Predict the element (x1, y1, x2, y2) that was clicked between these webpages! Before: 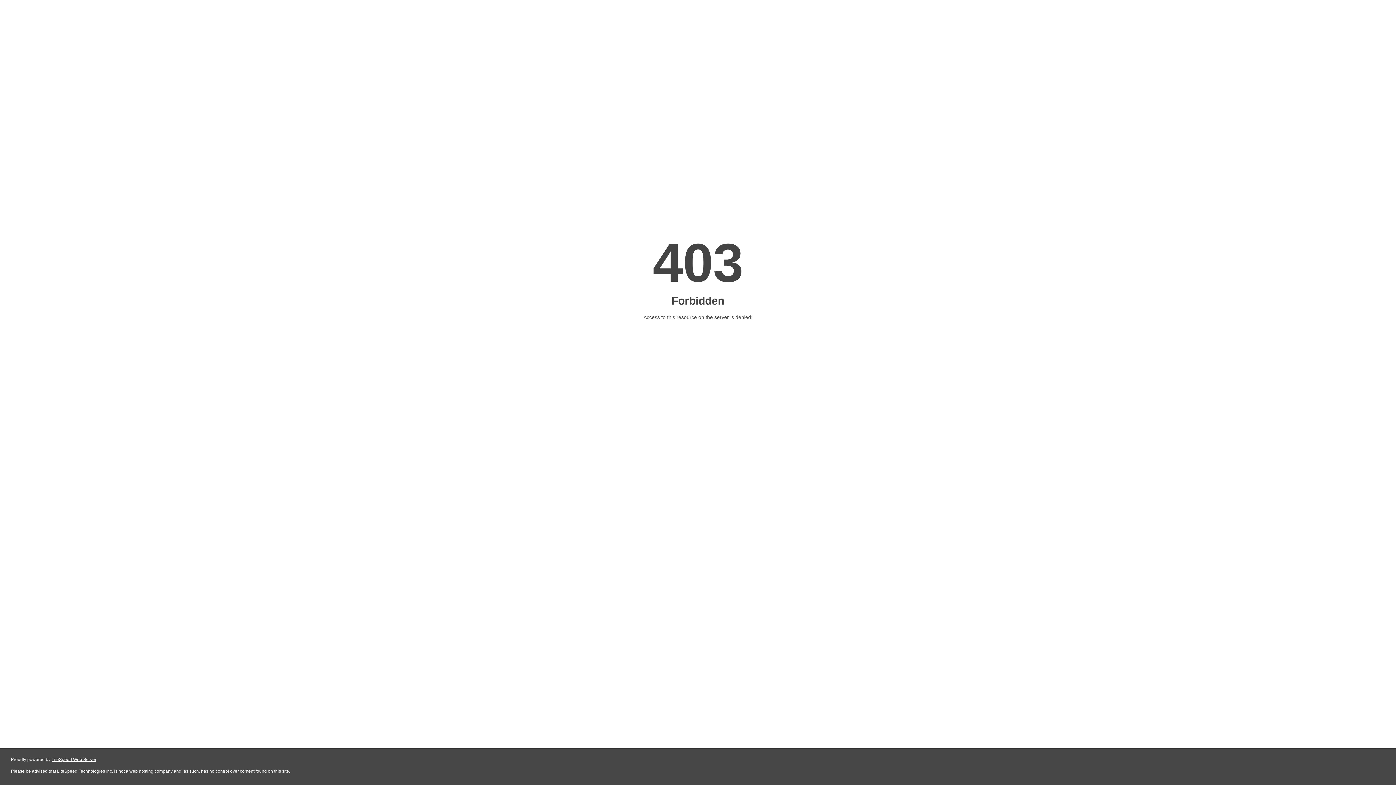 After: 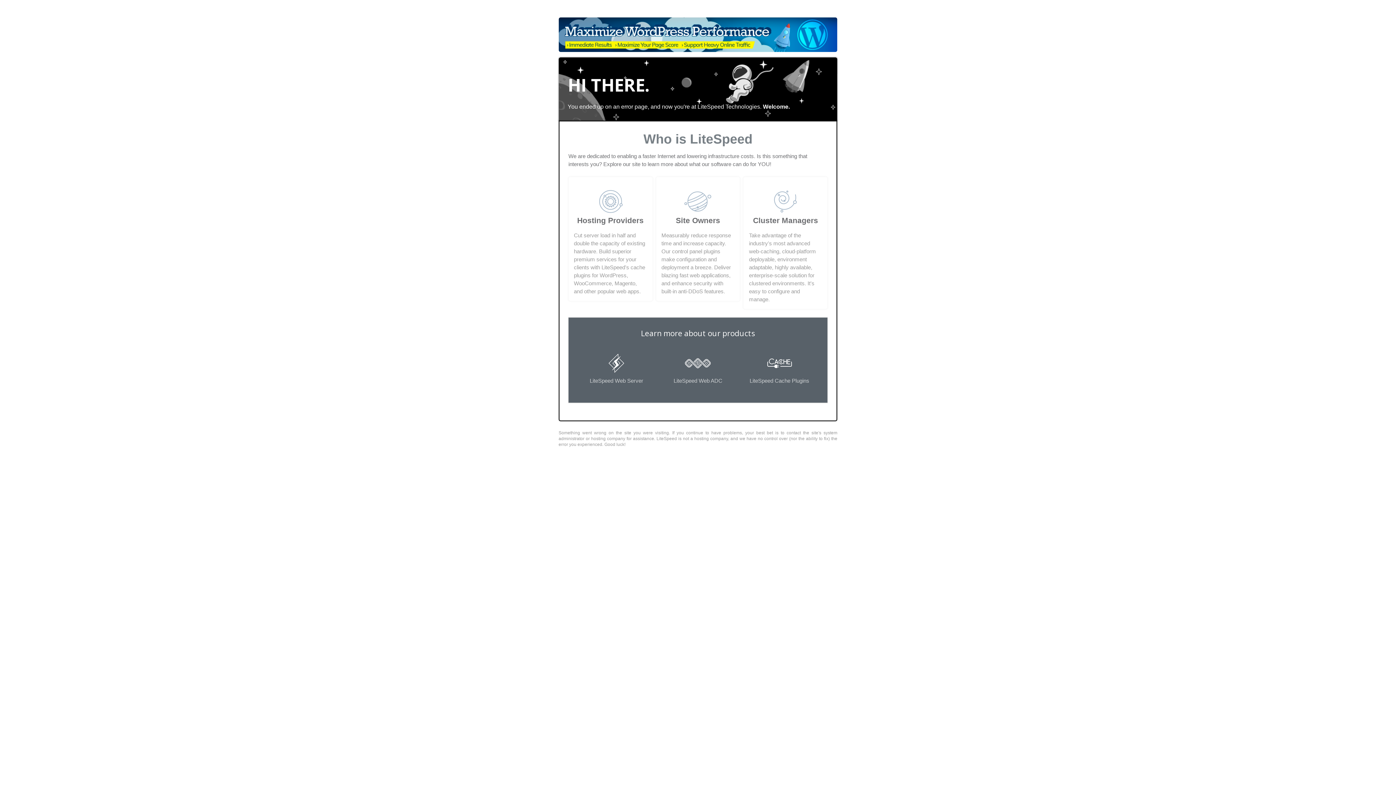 Action: label: LiteSpeed Web Server bbox: (51, 757, 96, 762)